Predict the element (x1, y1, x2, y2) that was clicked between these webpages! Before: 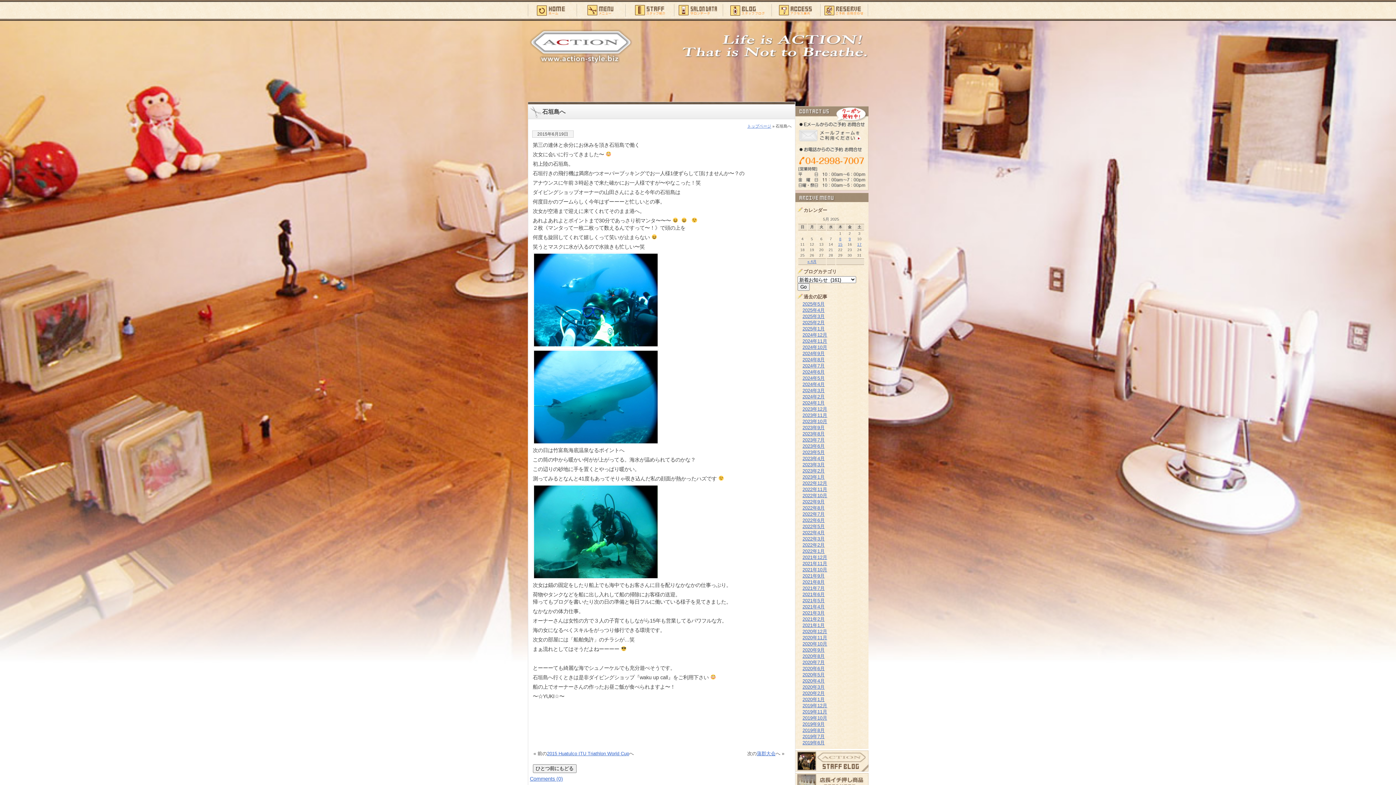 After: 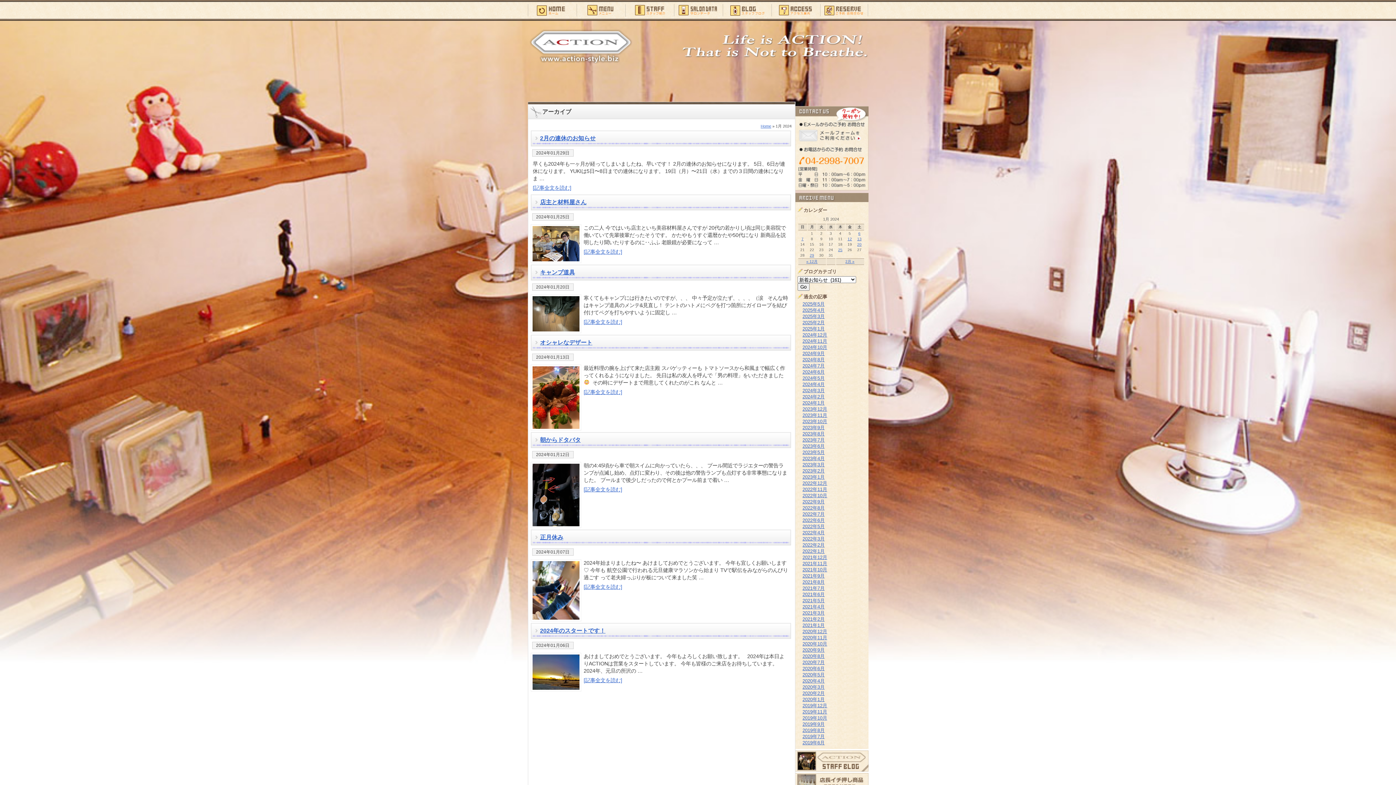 Action: bbox: (802, 400, 824, 405) label: 2024年1月